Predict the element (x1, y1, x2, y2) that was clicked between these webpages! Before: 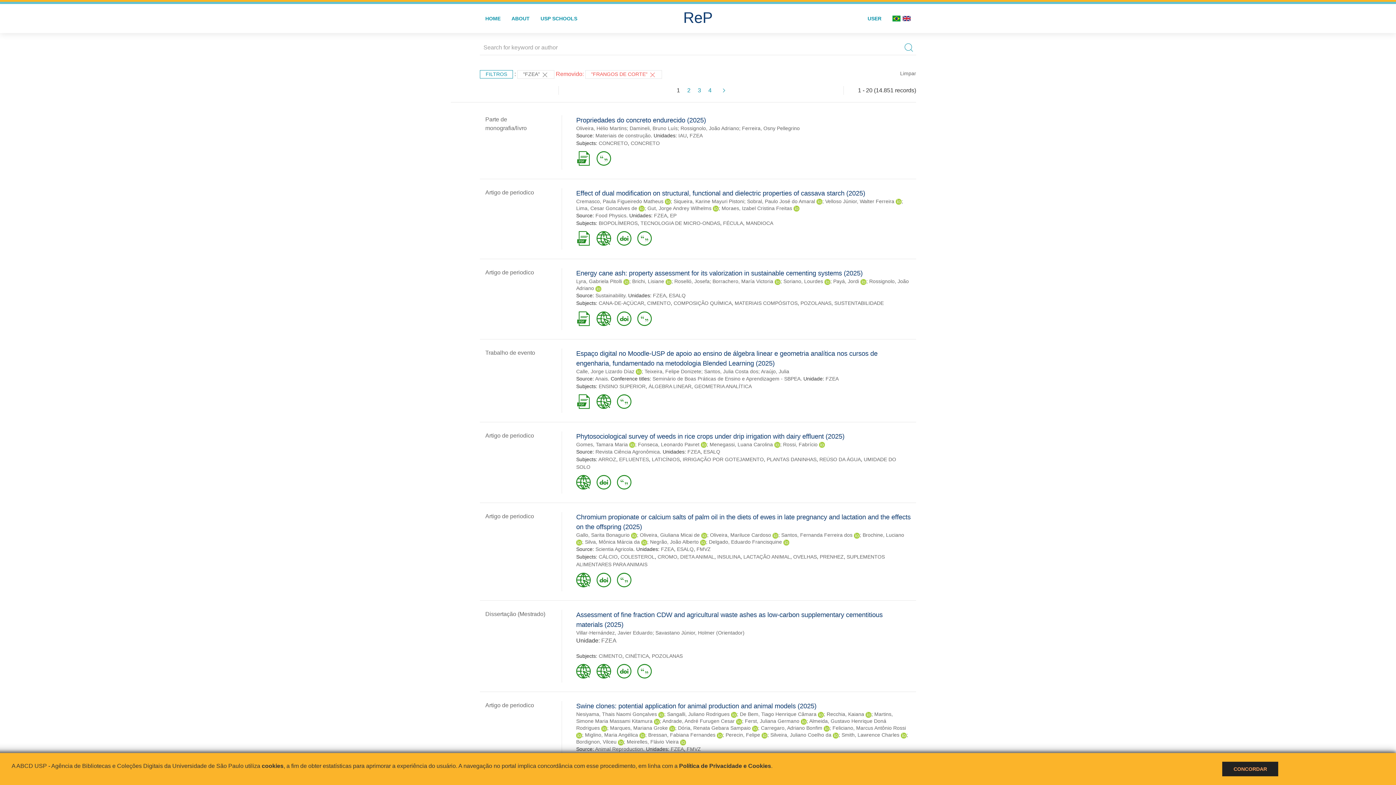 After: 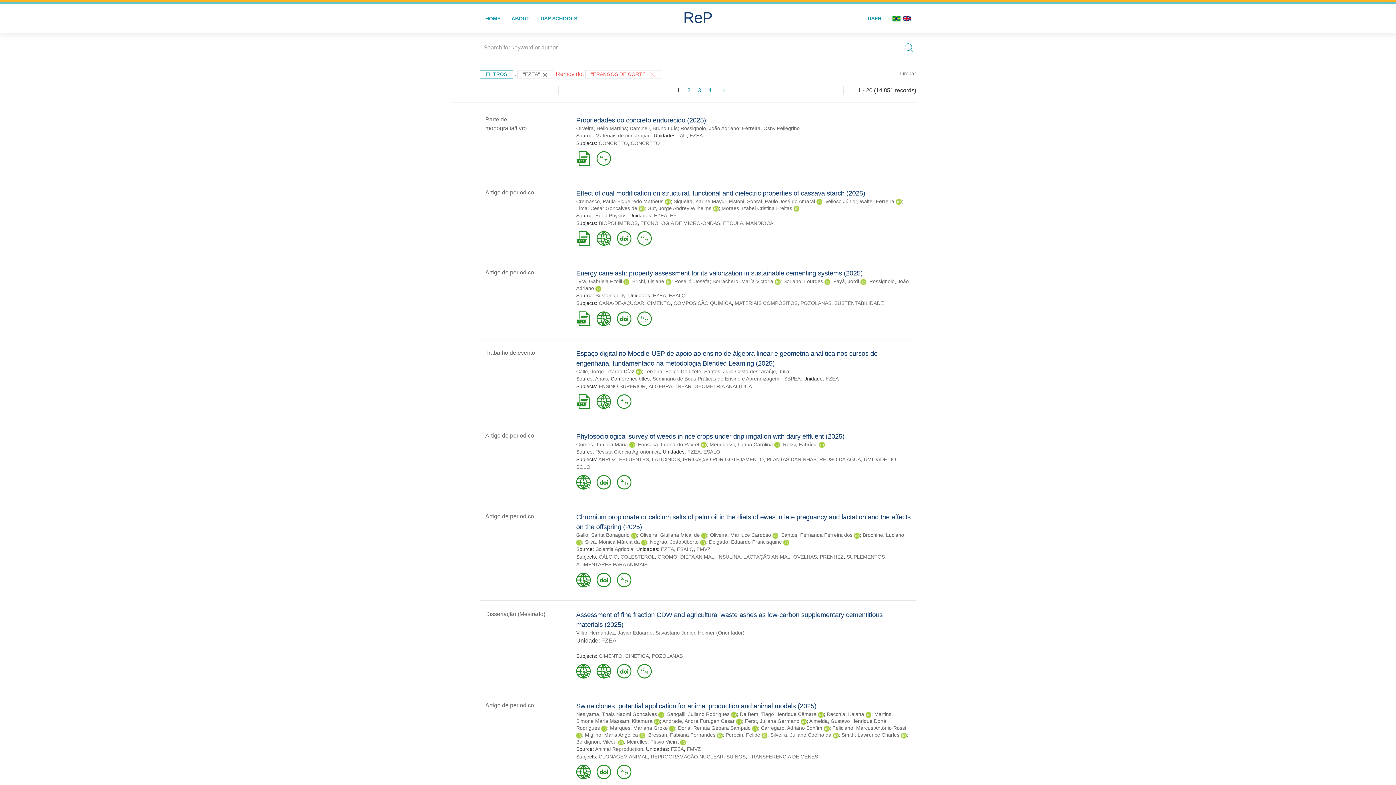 Action: label: CONCORDAR bbox: (1222, 762, 1278, 776)